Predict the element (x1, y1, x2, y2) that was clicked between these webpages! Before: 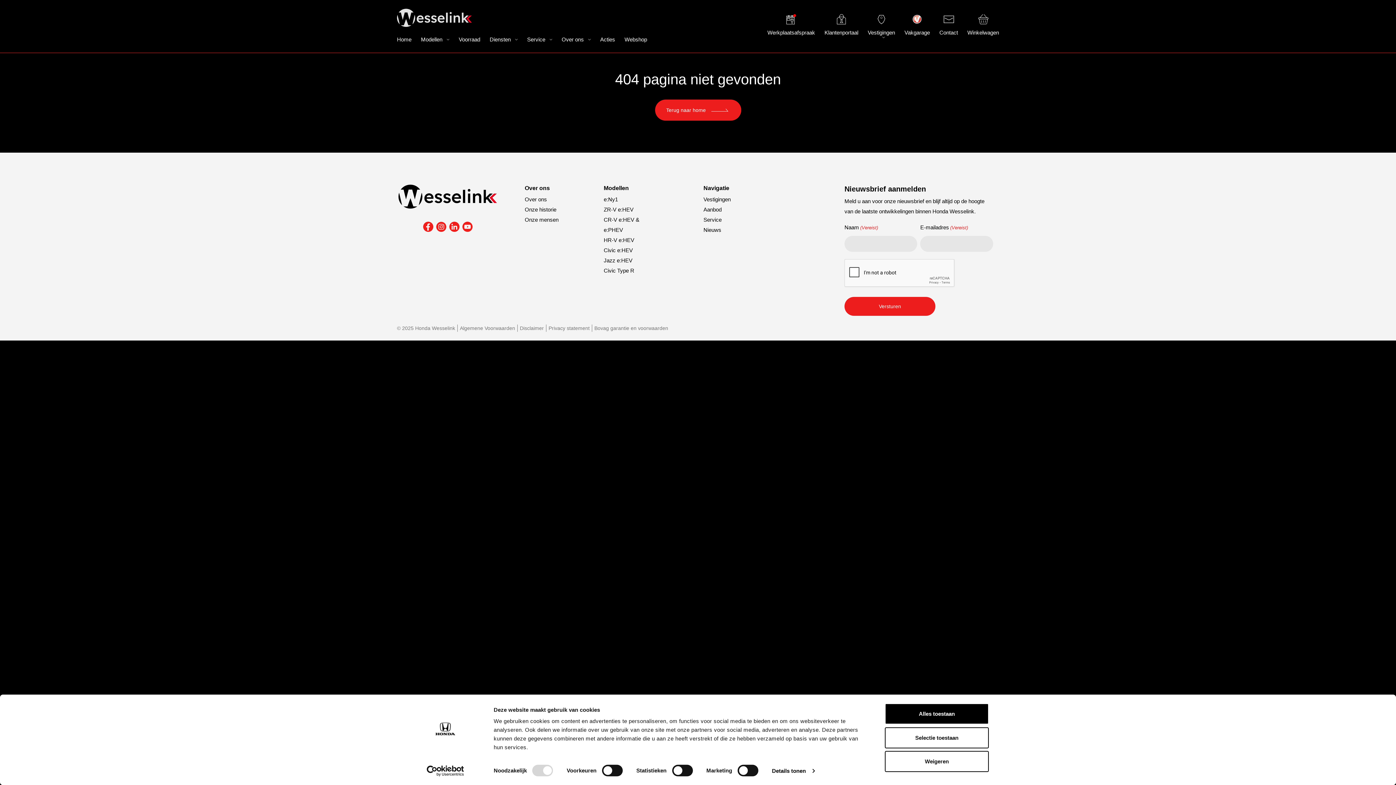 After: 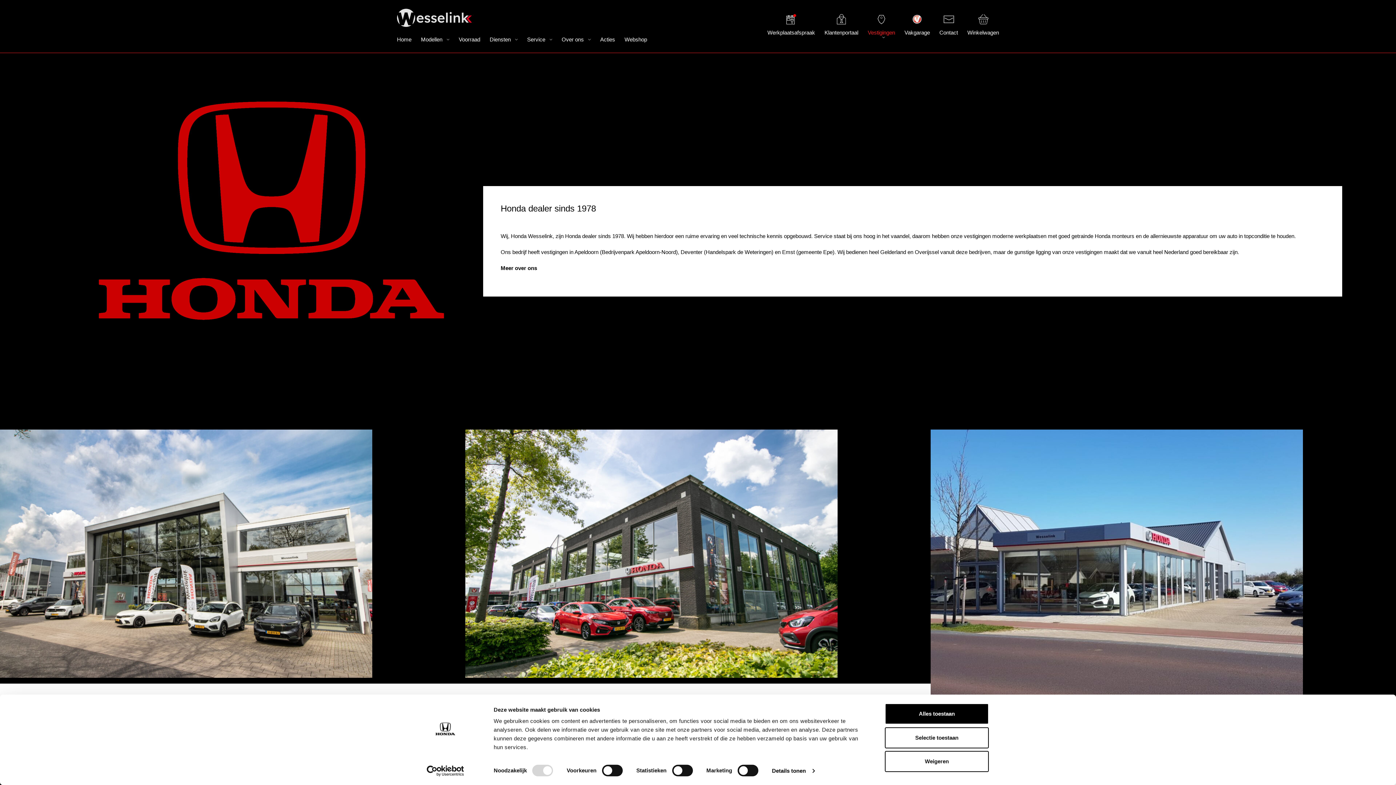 Action: bbox: (868, 14, 895, 38) label: Vestigingen